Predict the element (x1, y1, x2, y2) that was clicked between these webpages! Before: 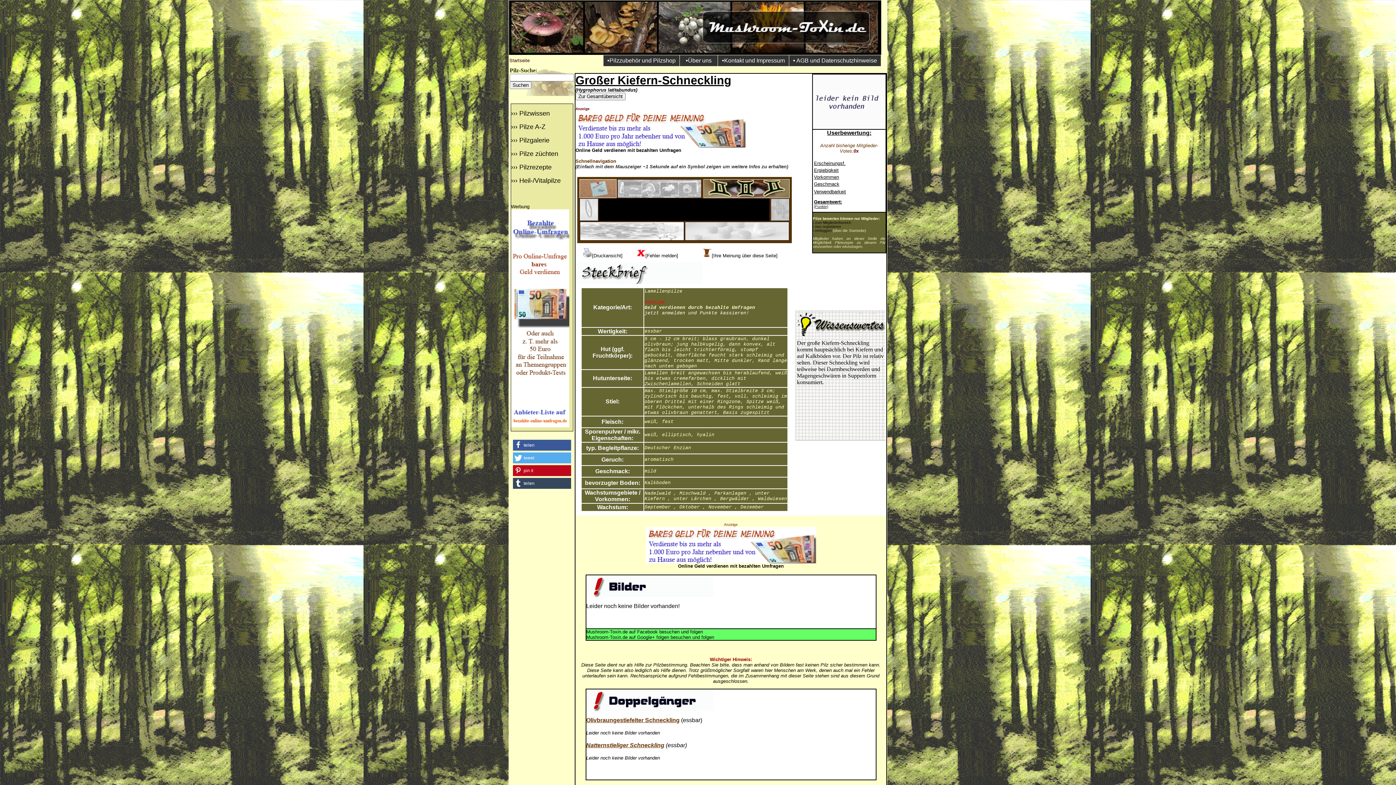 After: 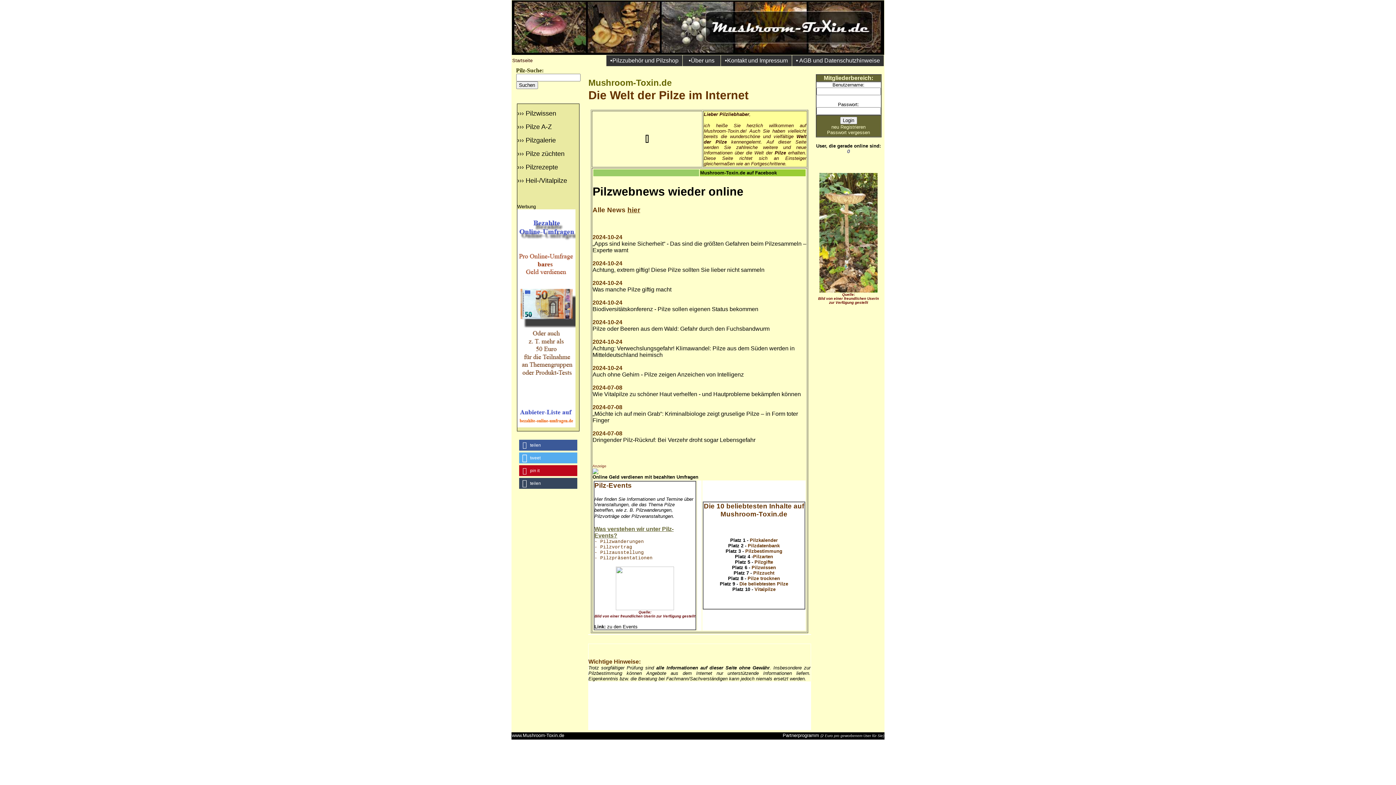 Action: label: Startseite bbox: (509, 57, 529, 63)